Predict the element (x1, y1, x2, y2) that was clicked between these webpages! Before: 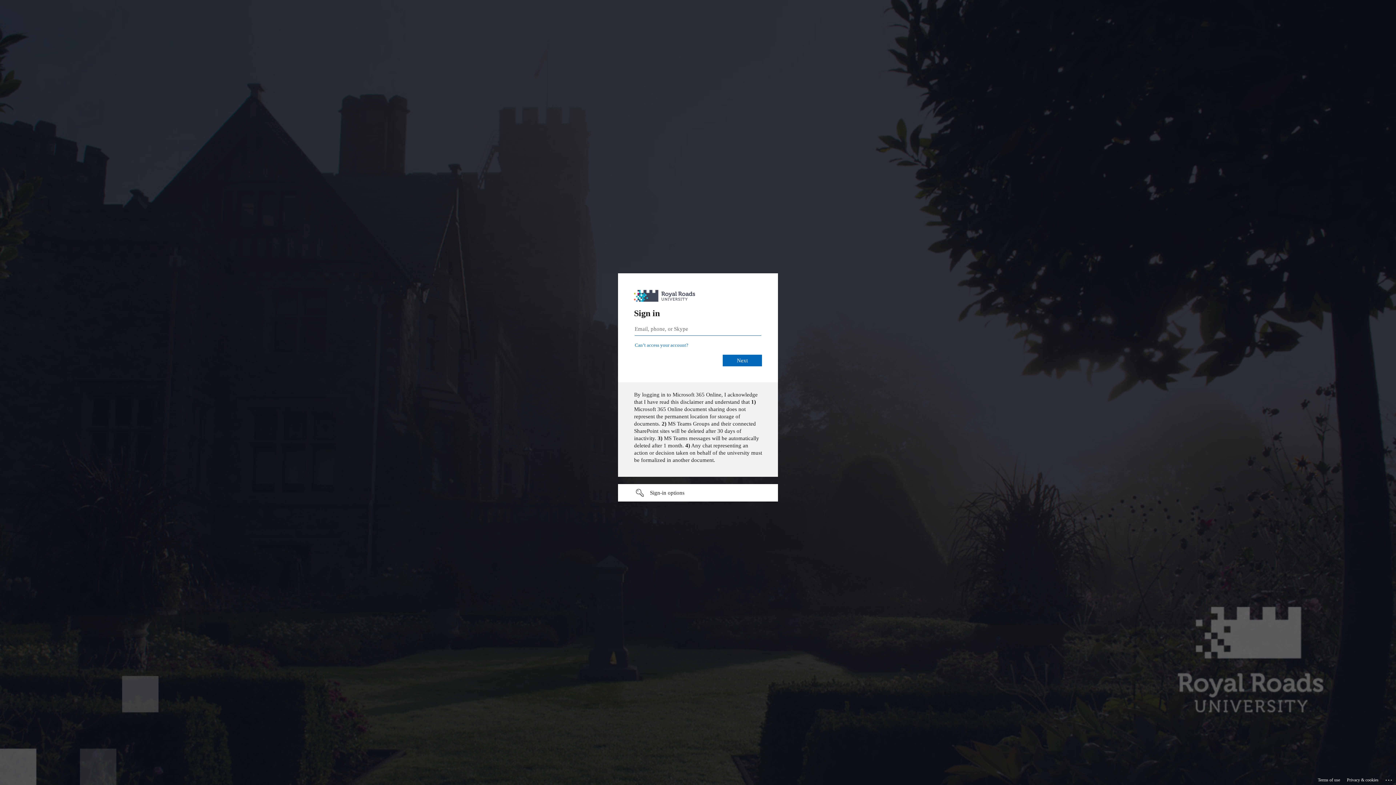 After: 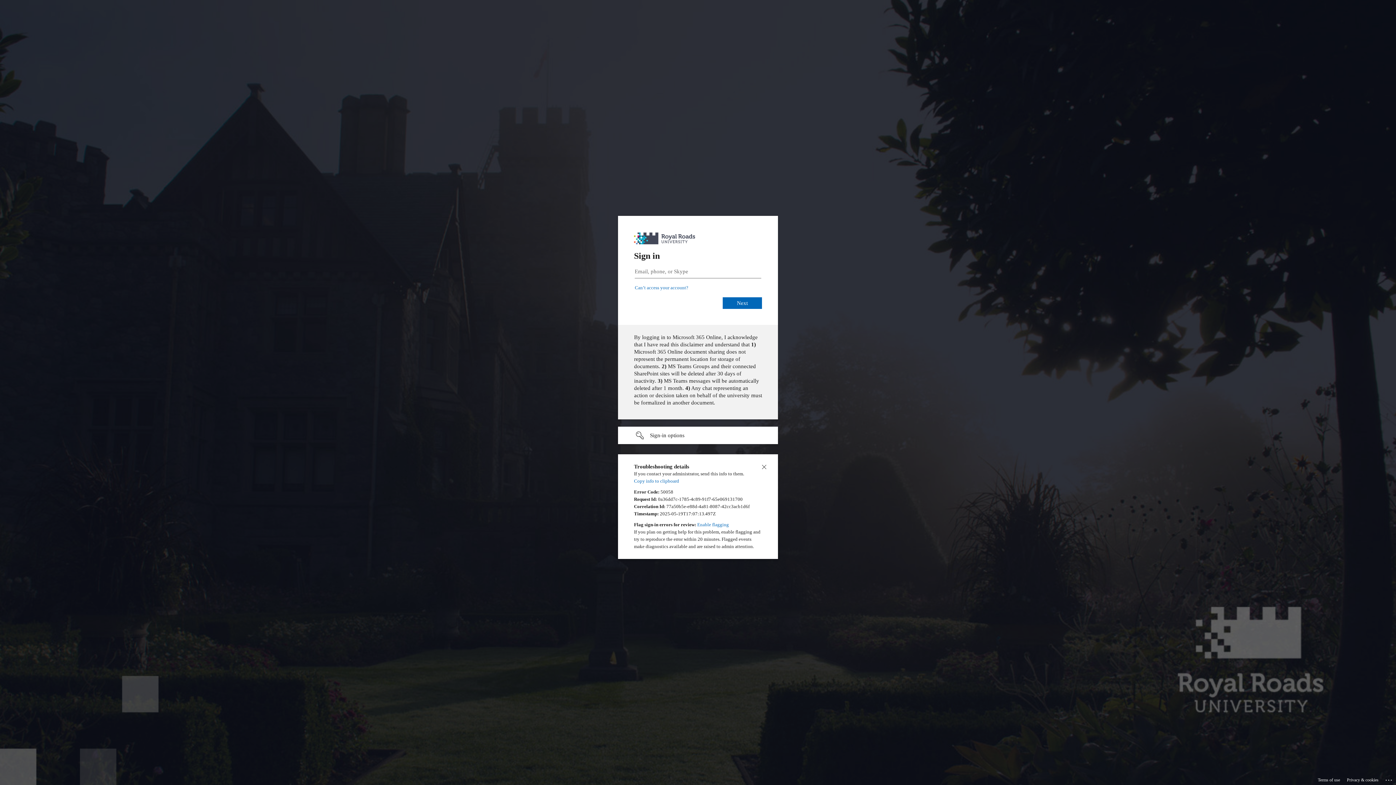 Action: bbox: (1385, 775, 1393, 783) label: Click here for troubleshooting information